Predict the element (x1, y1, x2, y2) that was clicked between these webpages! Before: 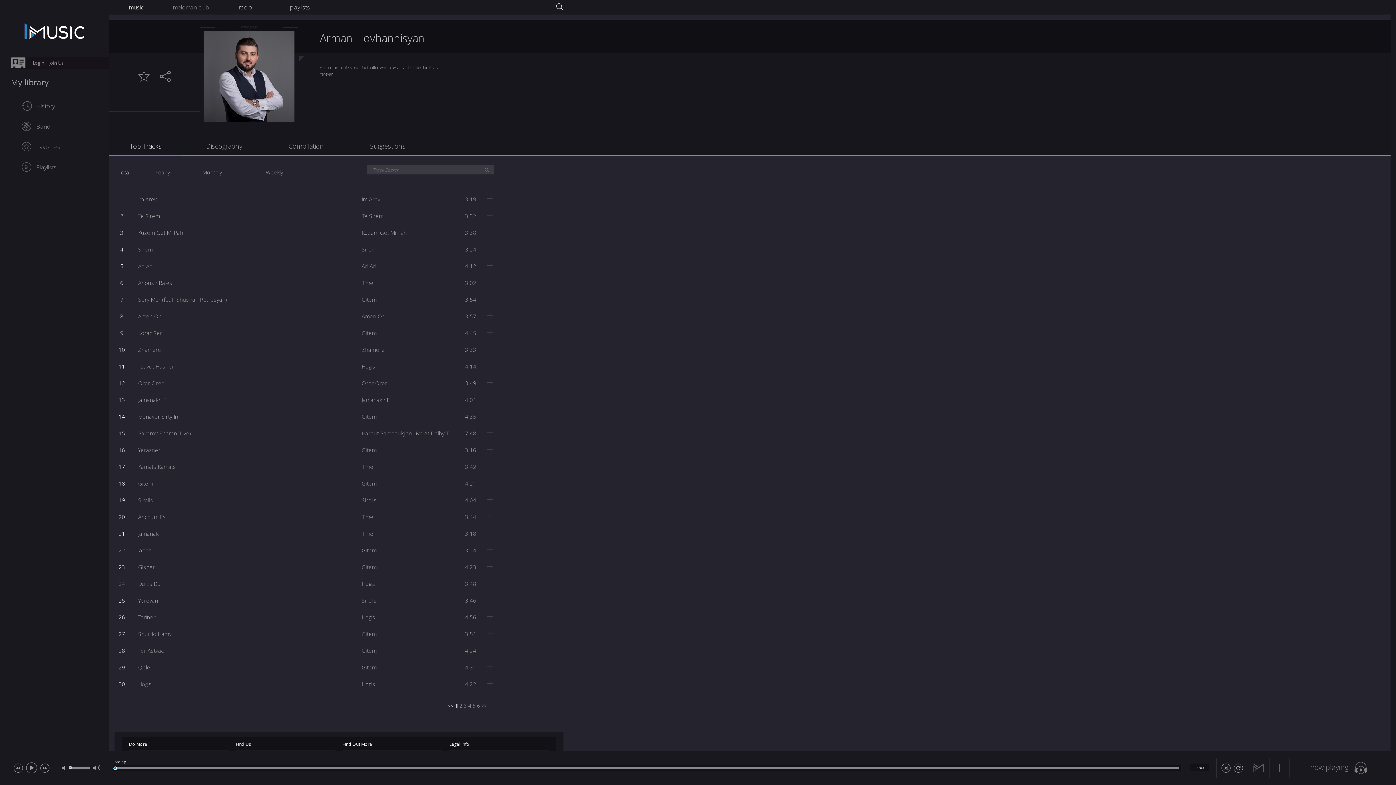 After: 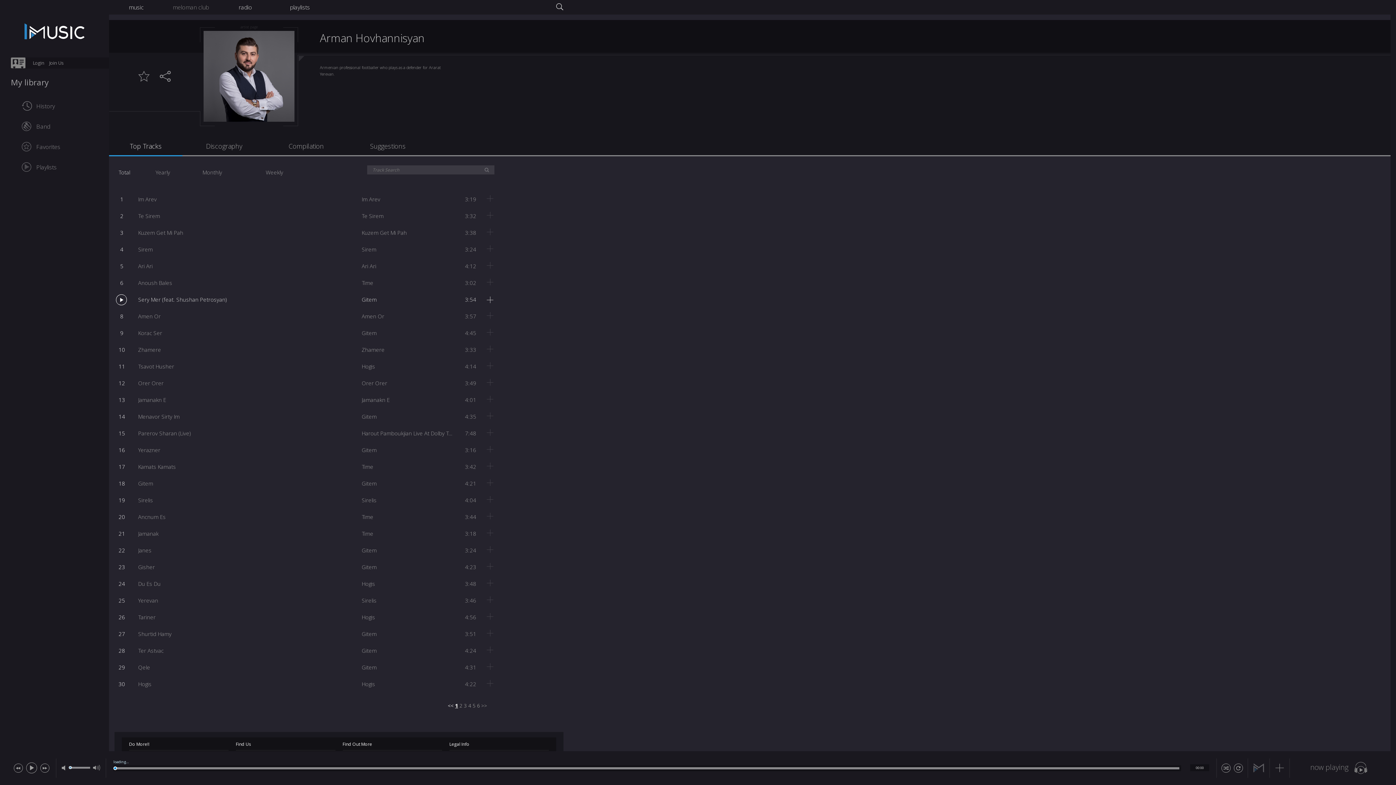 Action: label: Sery Mer bbox: (138, 296, 160, 303)